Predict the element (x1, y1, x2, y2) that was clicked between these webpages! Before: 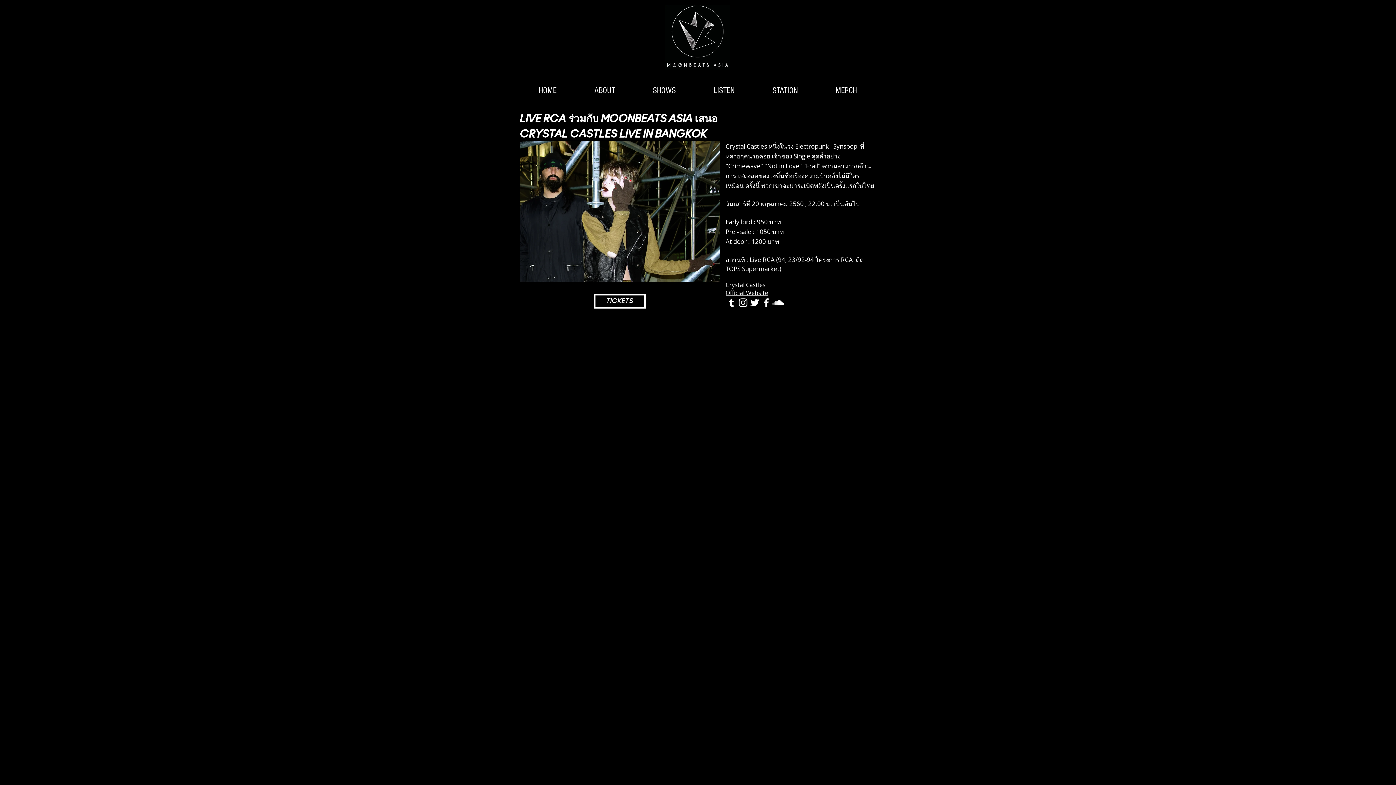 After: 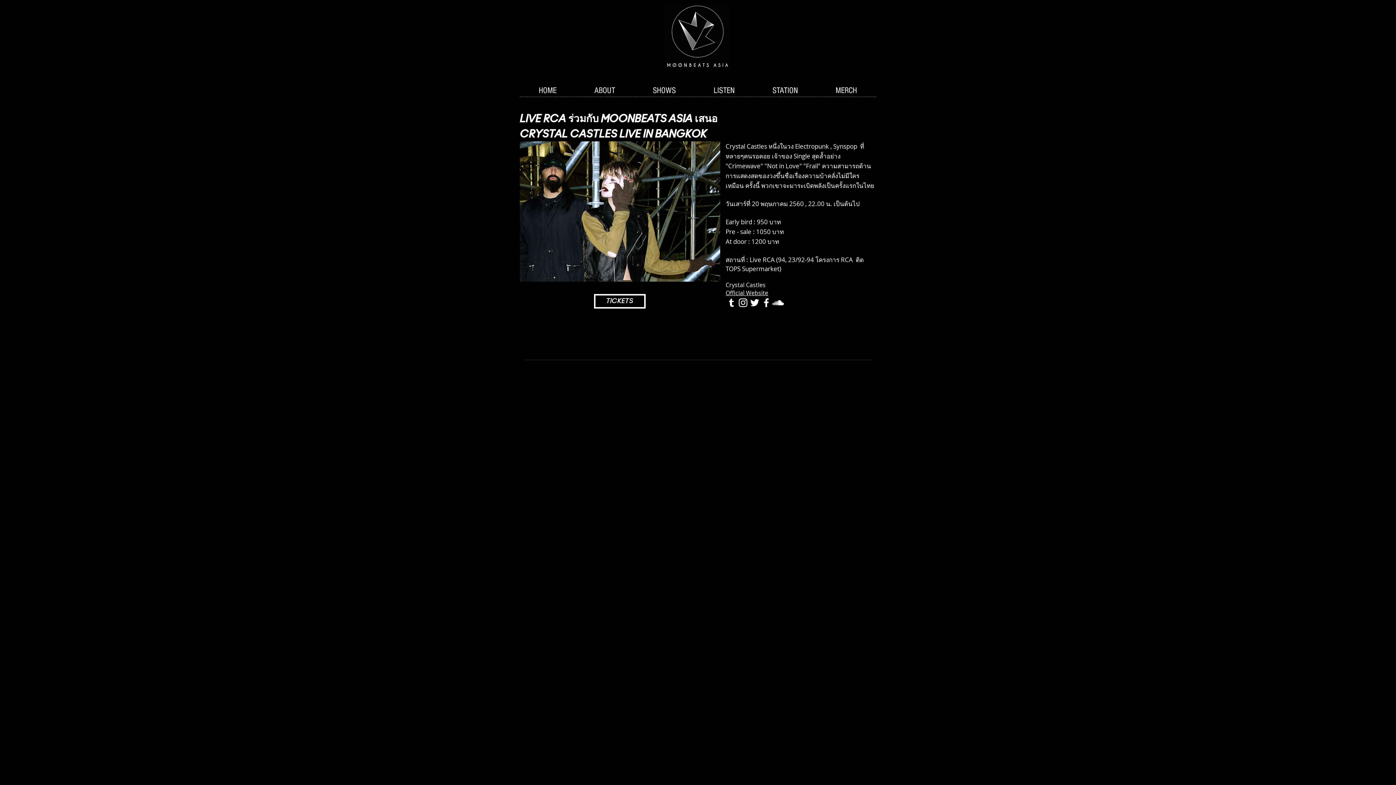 Action: label: White Tumblr Icon bbox: (725, 297, 737, 308)